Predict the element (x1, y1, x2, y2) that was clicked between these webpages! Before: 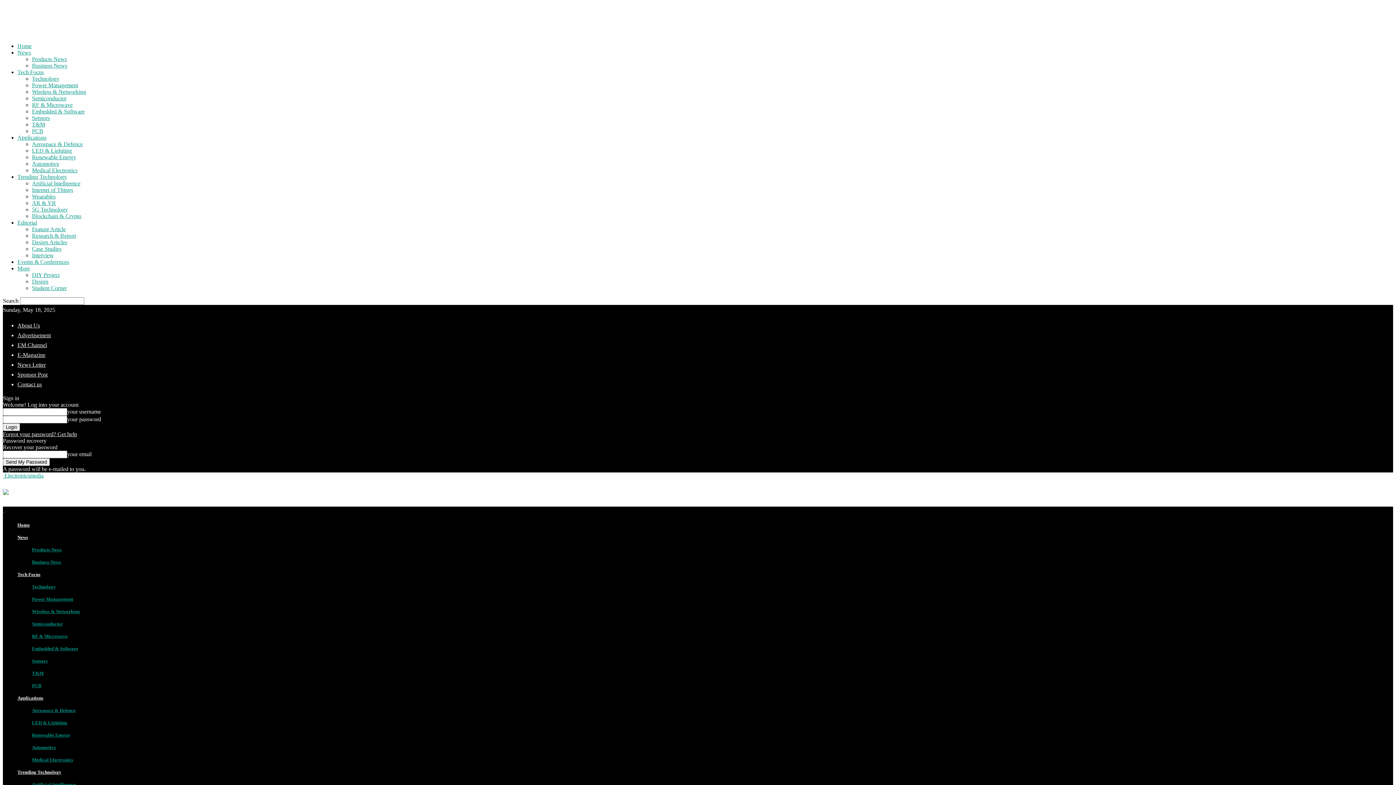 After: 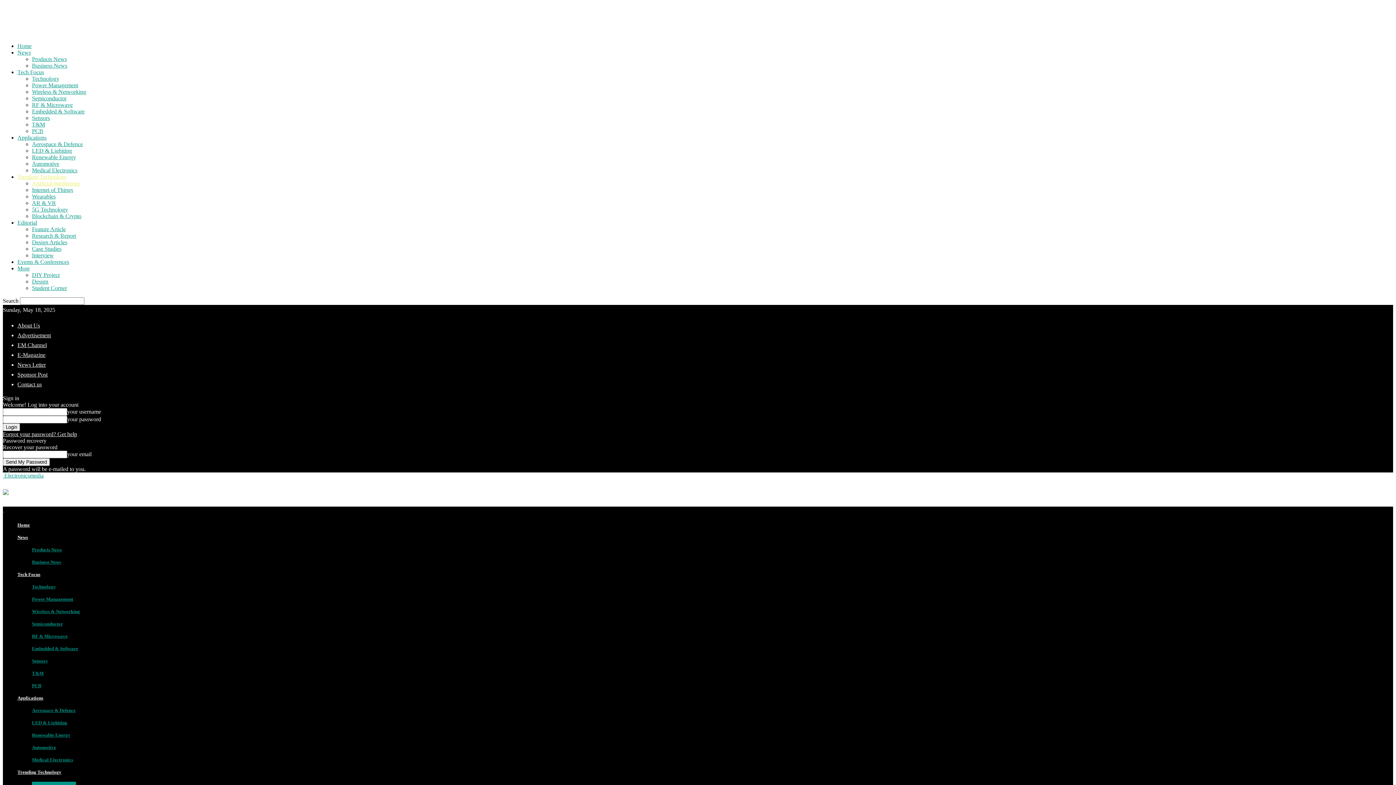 Action: bbox: (32, 782, 76, 787) label: Artificial Intelligence